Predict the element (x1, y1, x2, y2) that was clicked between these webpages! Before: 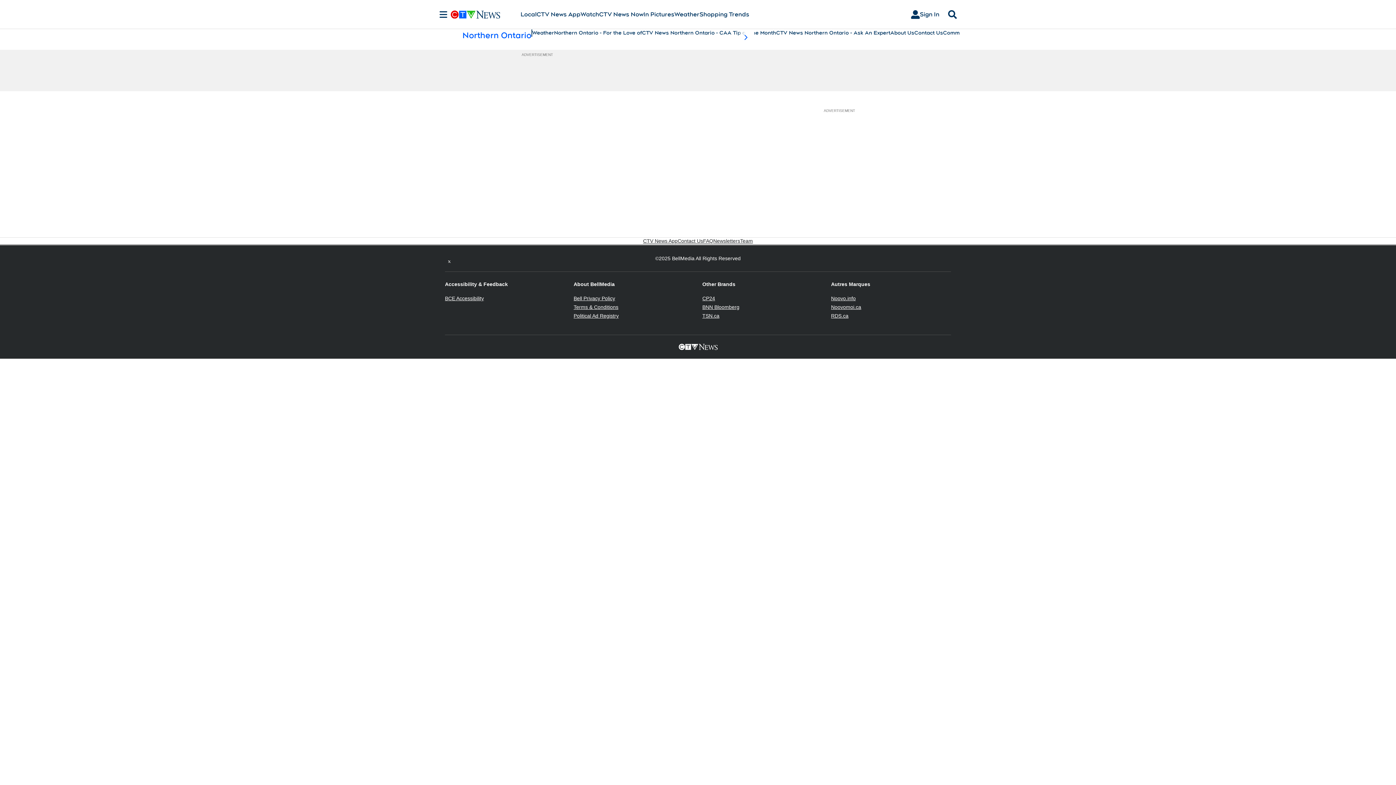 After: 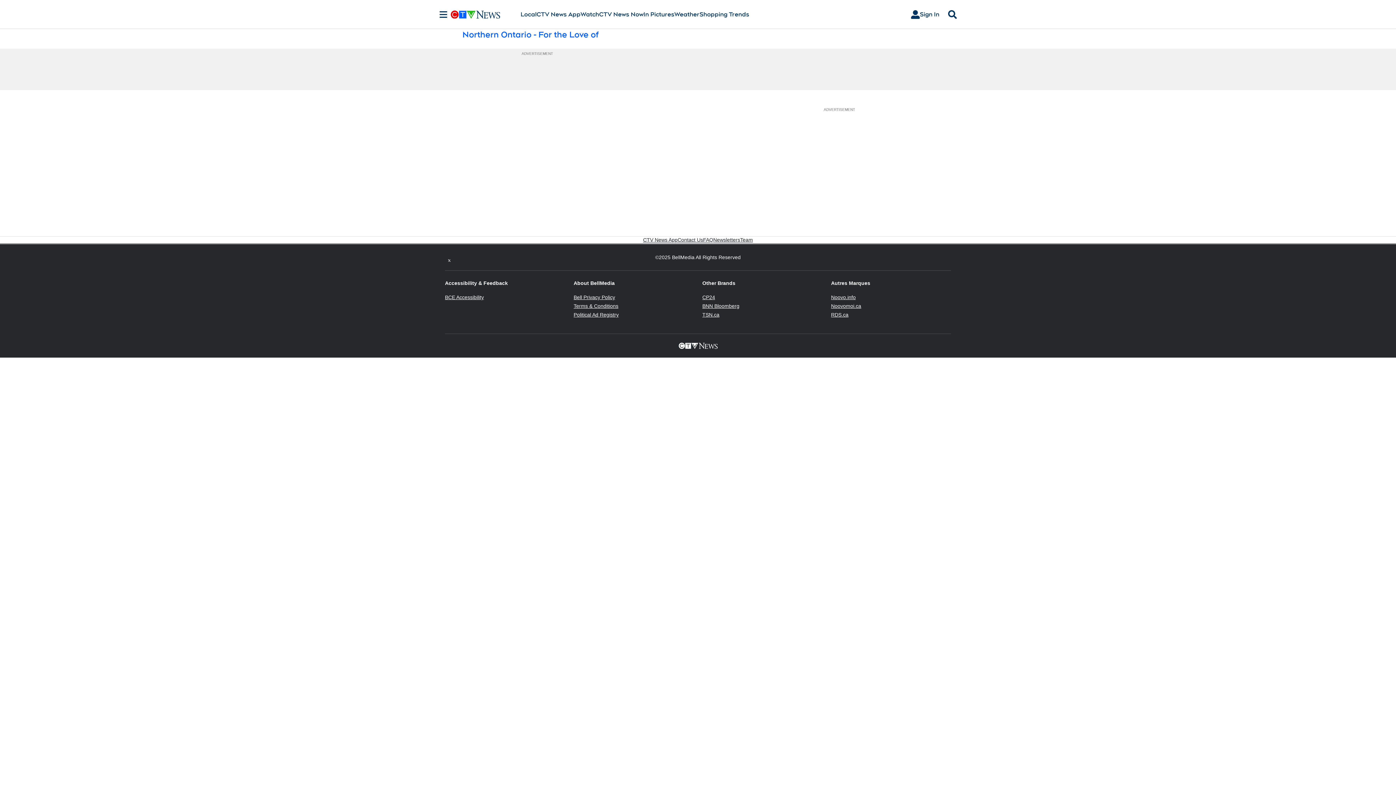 Action: bbox: (554, 29, 642, 36) label: Northern Ontario - For the Love of